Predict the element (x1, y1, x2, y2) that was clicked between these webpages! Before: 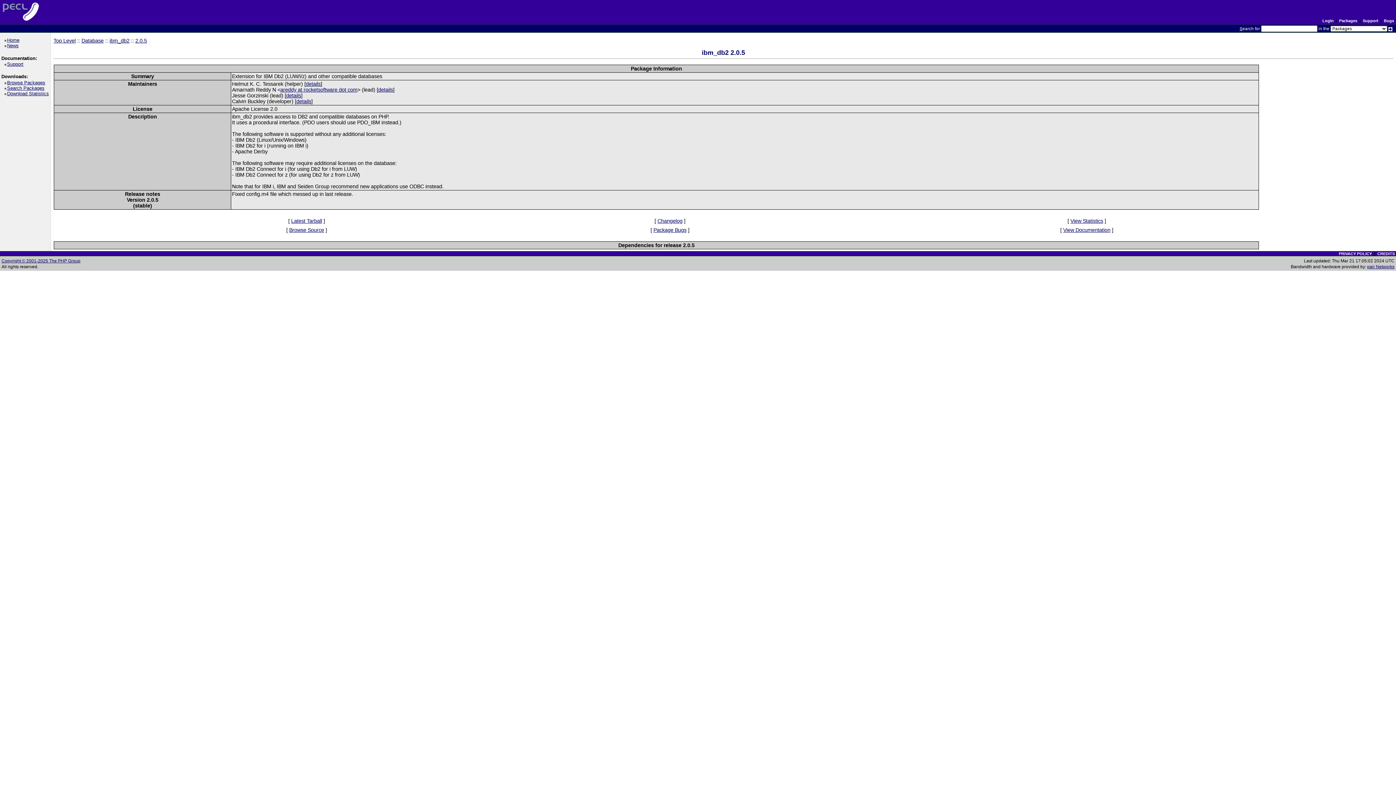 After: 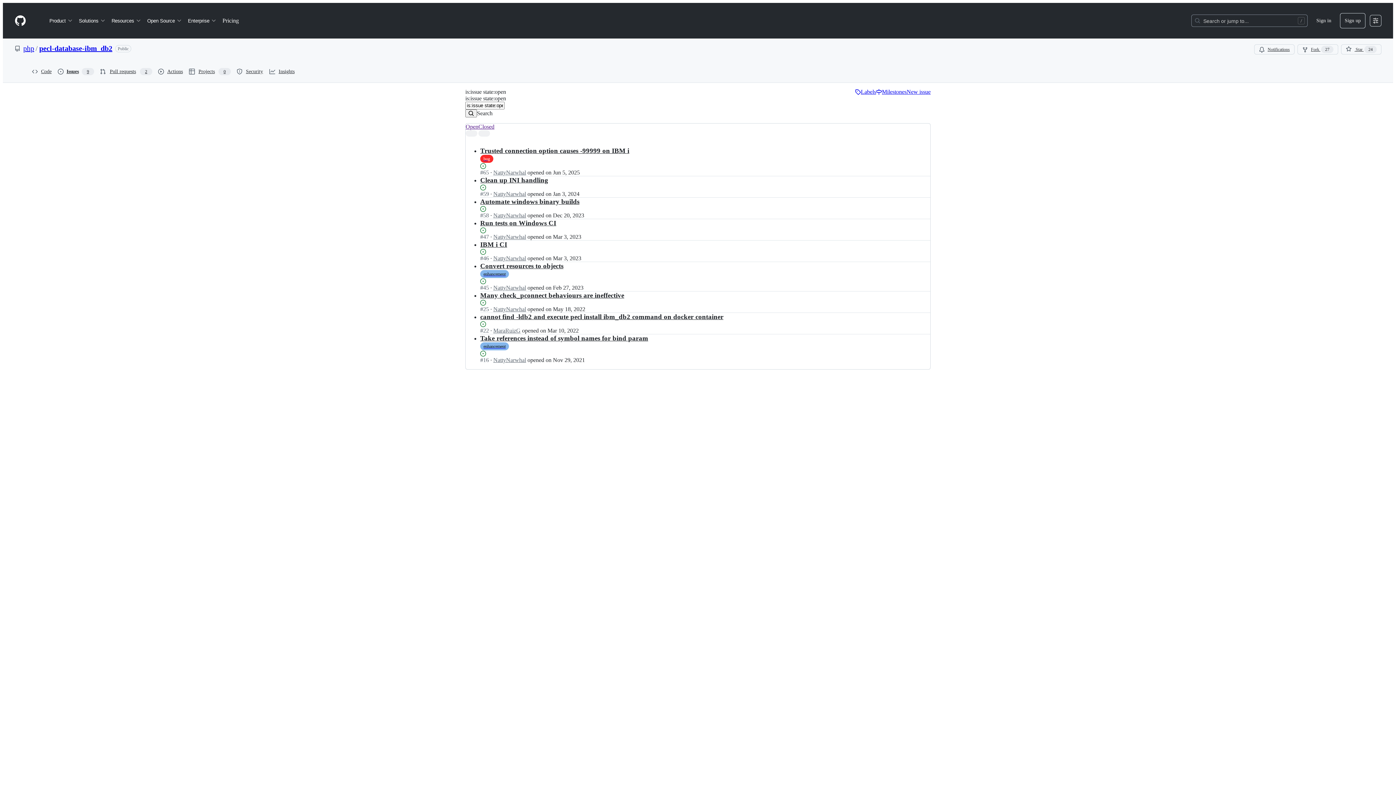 Action: bbox: (653, 227, 686, 233) label: Package Bugs